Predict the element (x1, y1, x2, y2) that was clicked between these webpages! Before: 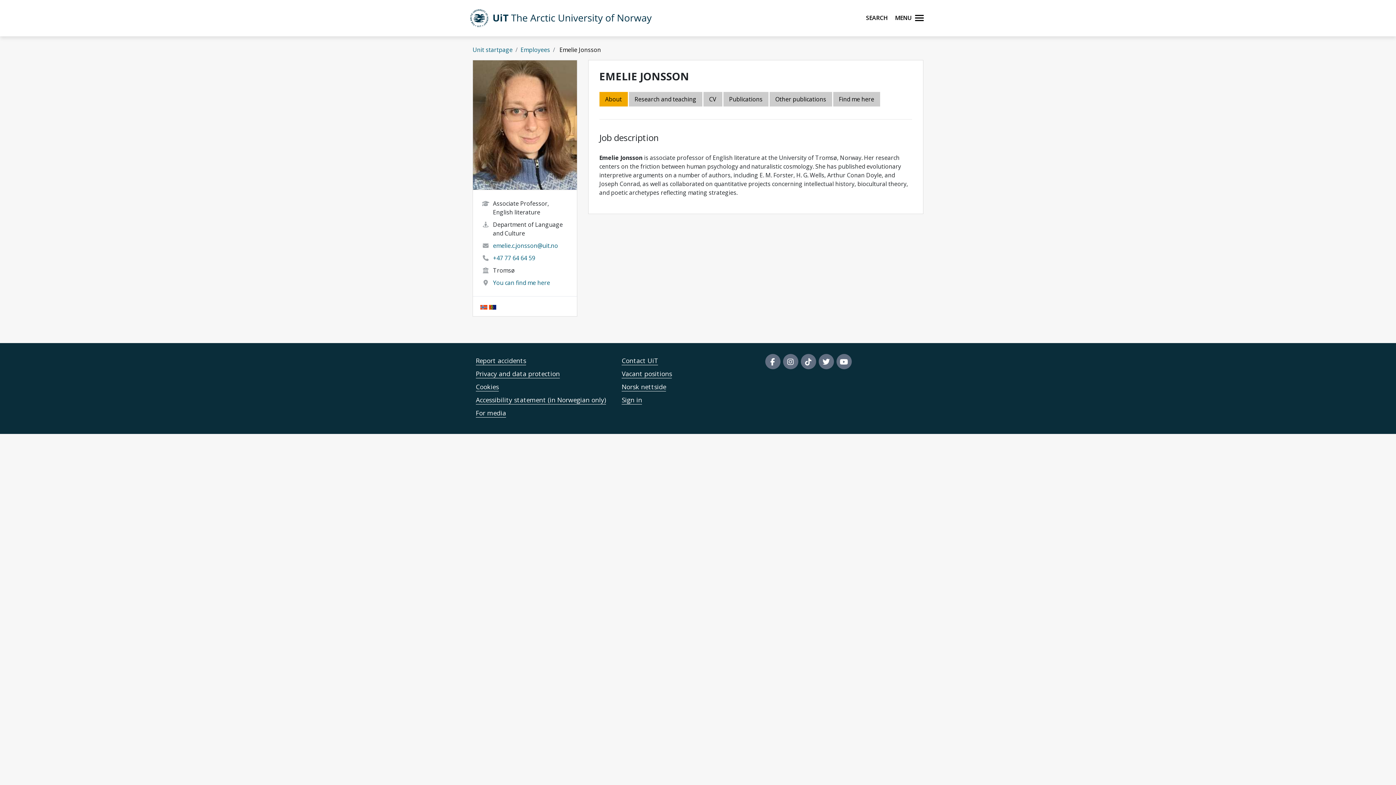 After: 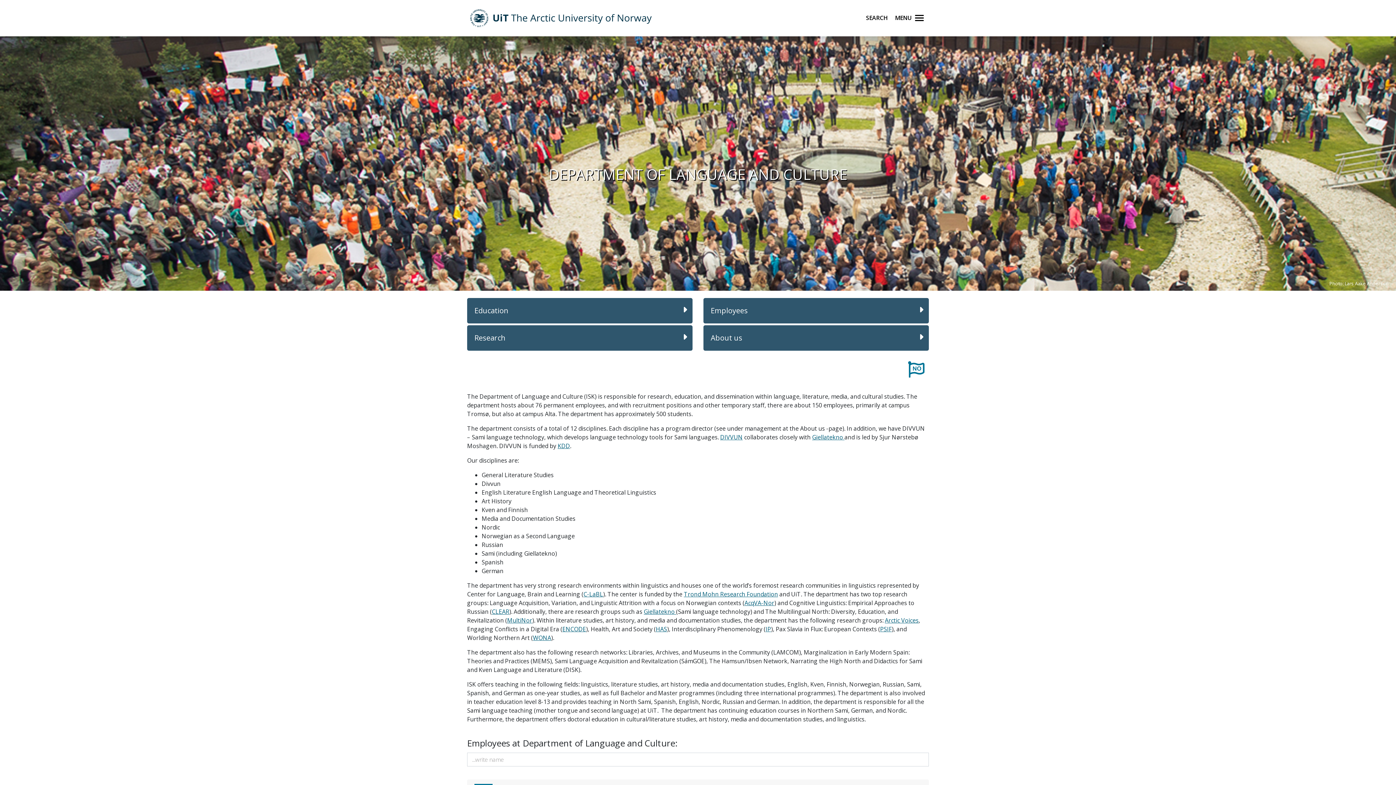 Action: bbox: (472, 45, 512, 53) label: Unit startpage